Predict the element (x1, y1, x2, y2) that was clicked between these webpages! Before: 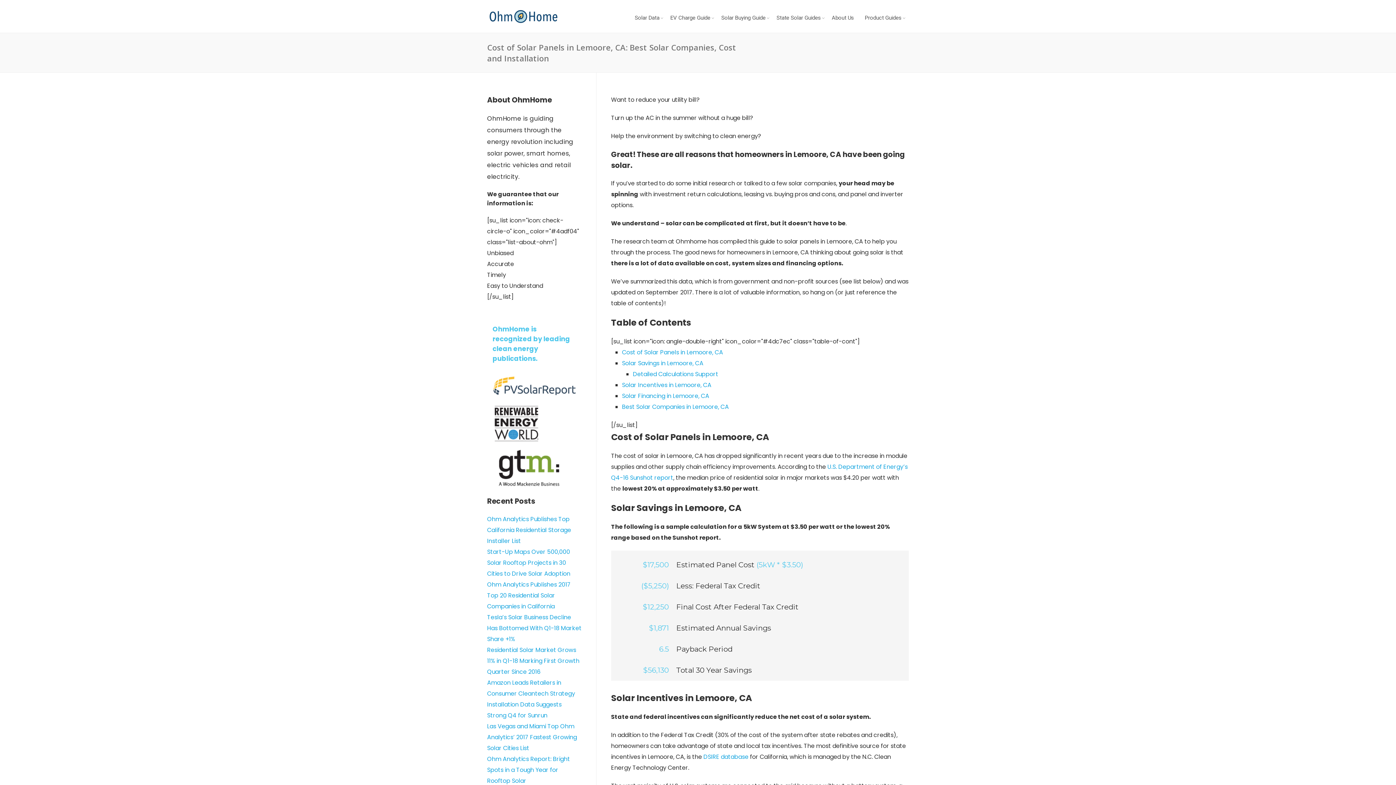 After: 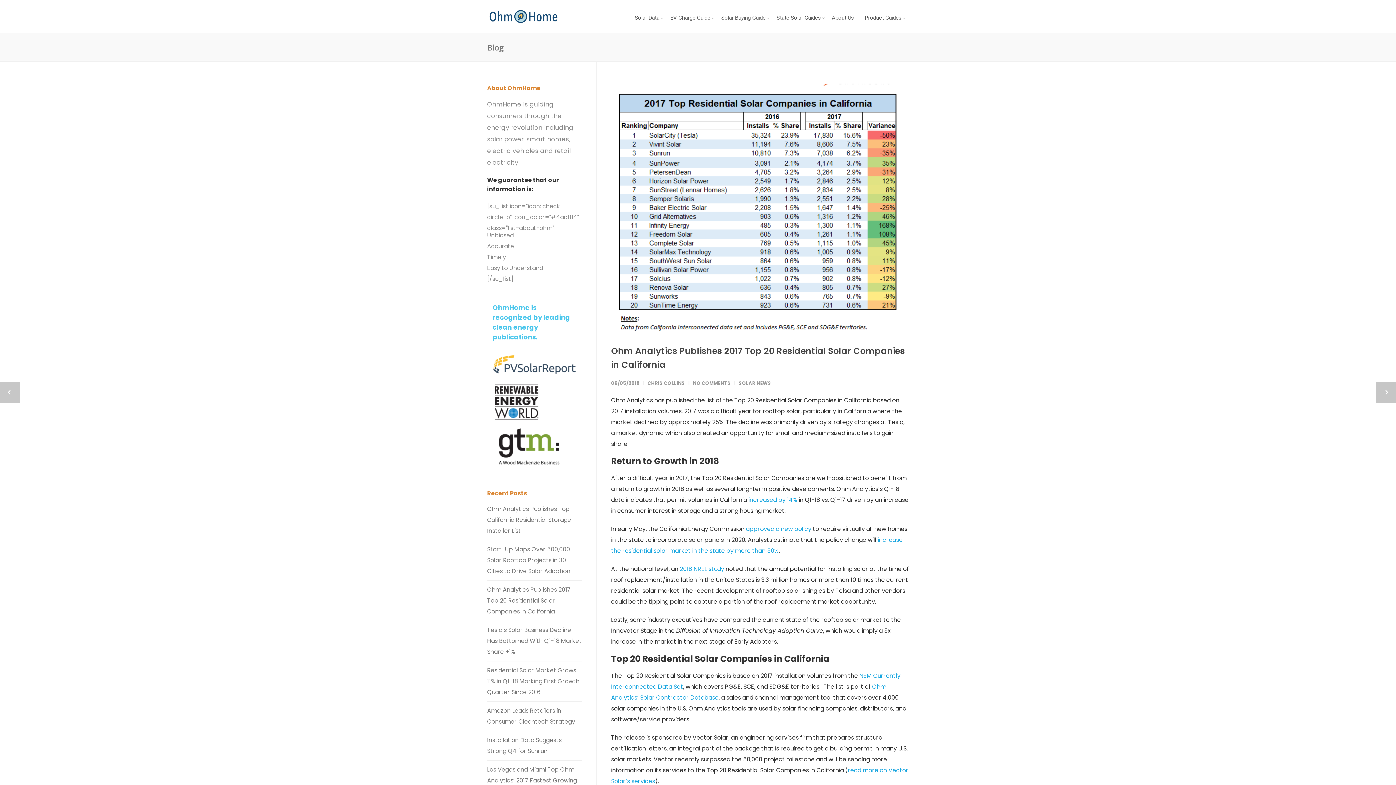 Action: label: Ohm Analytics Publishes 2017 Top 20 Residential Solar Companies in California bbox: (487, 580, 570, 610)